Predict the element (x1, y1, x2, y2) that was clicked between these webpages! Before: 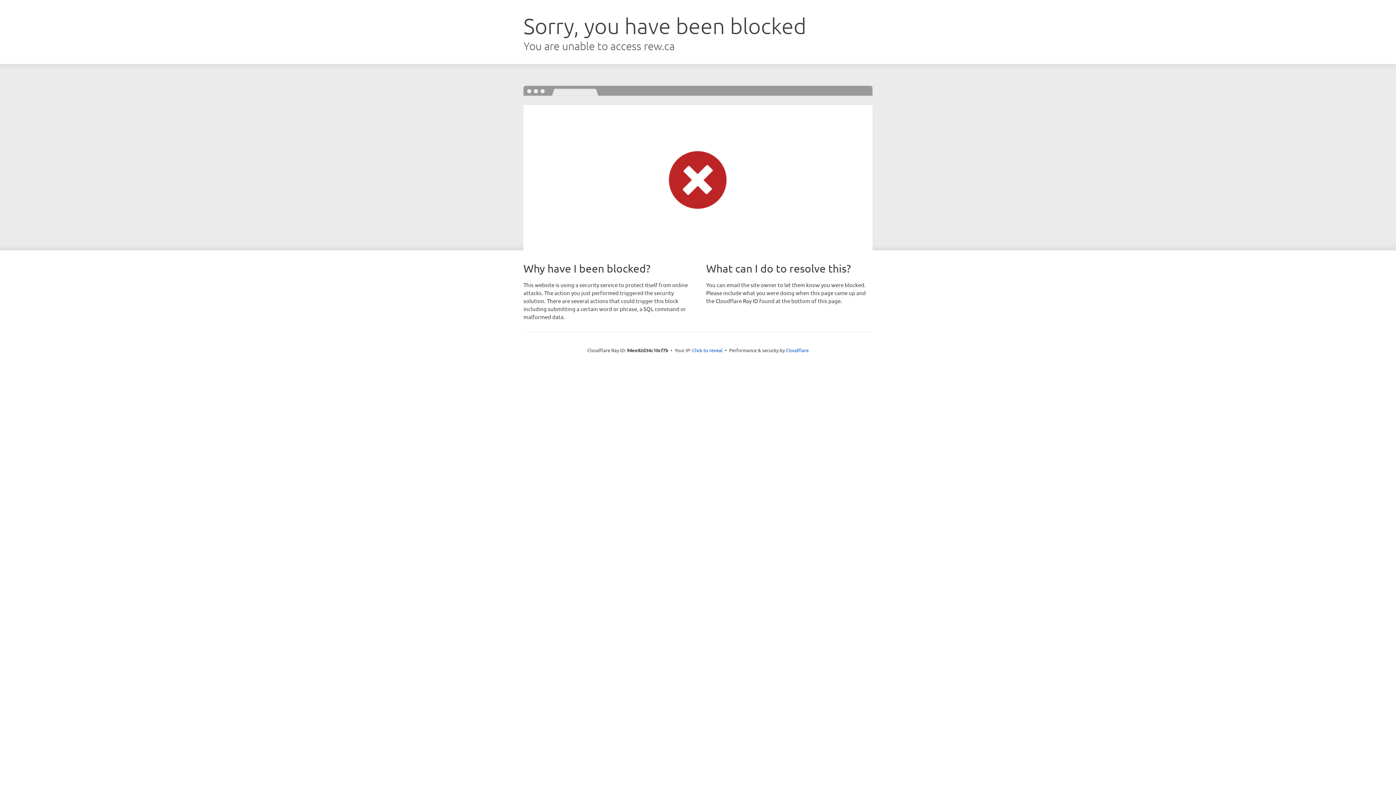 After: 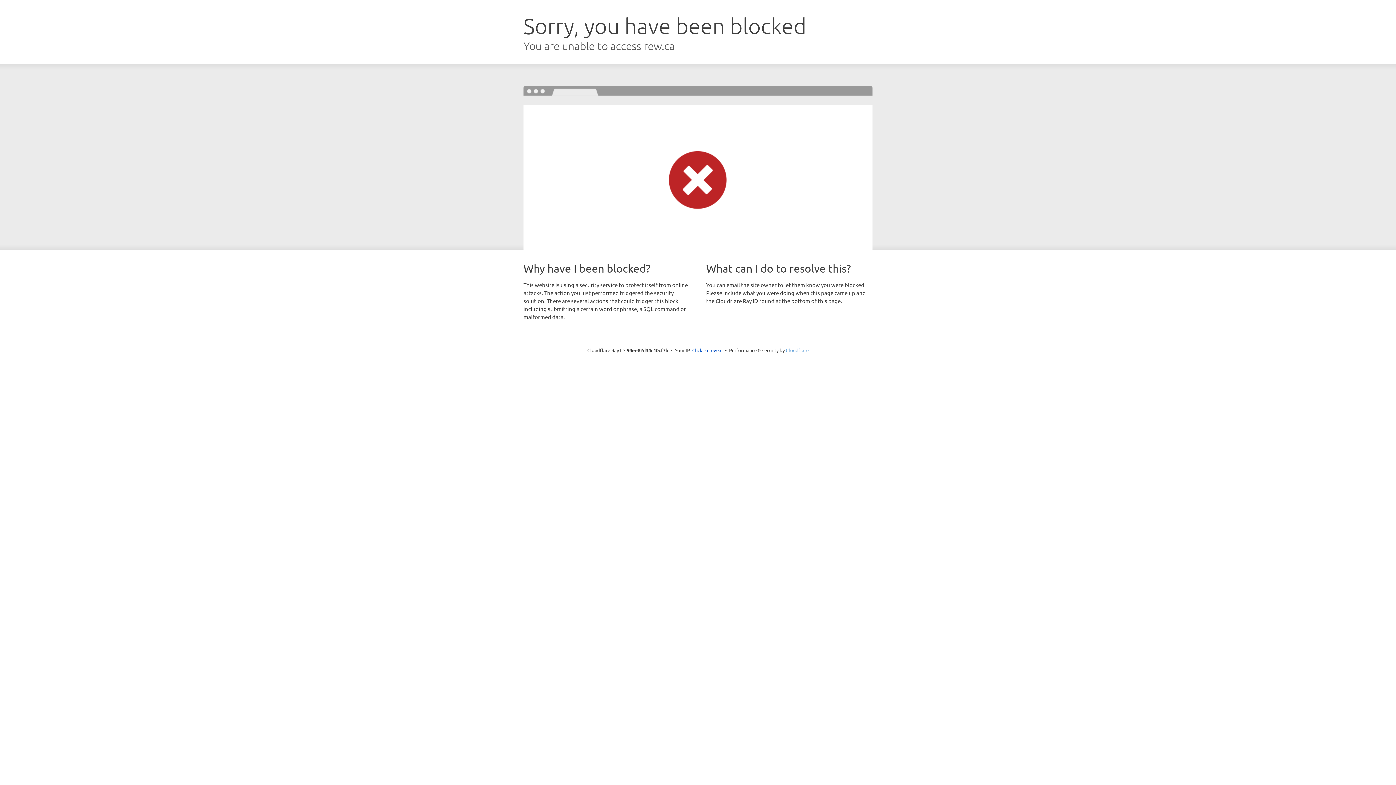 Action: bbox: (786, 347, 808, 353) label: Cloudflare